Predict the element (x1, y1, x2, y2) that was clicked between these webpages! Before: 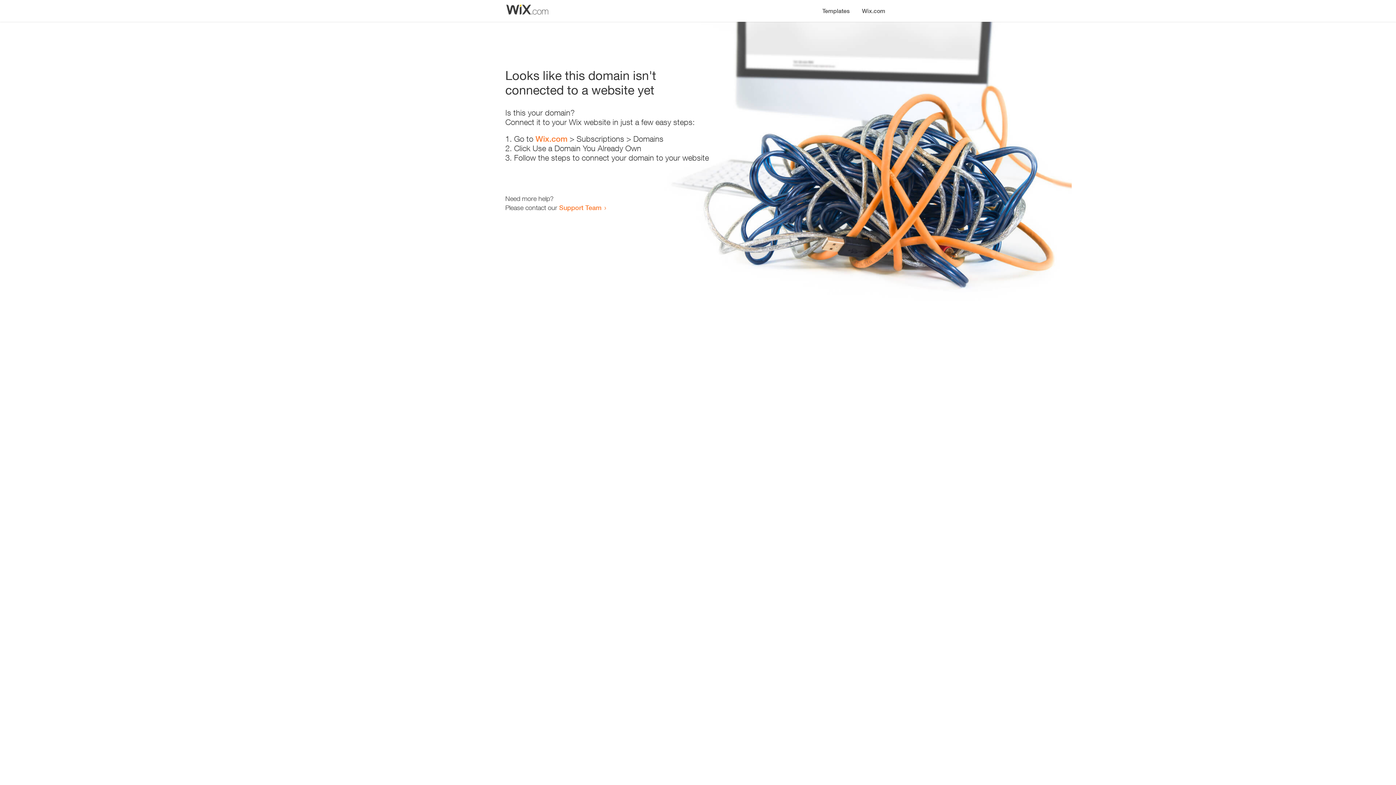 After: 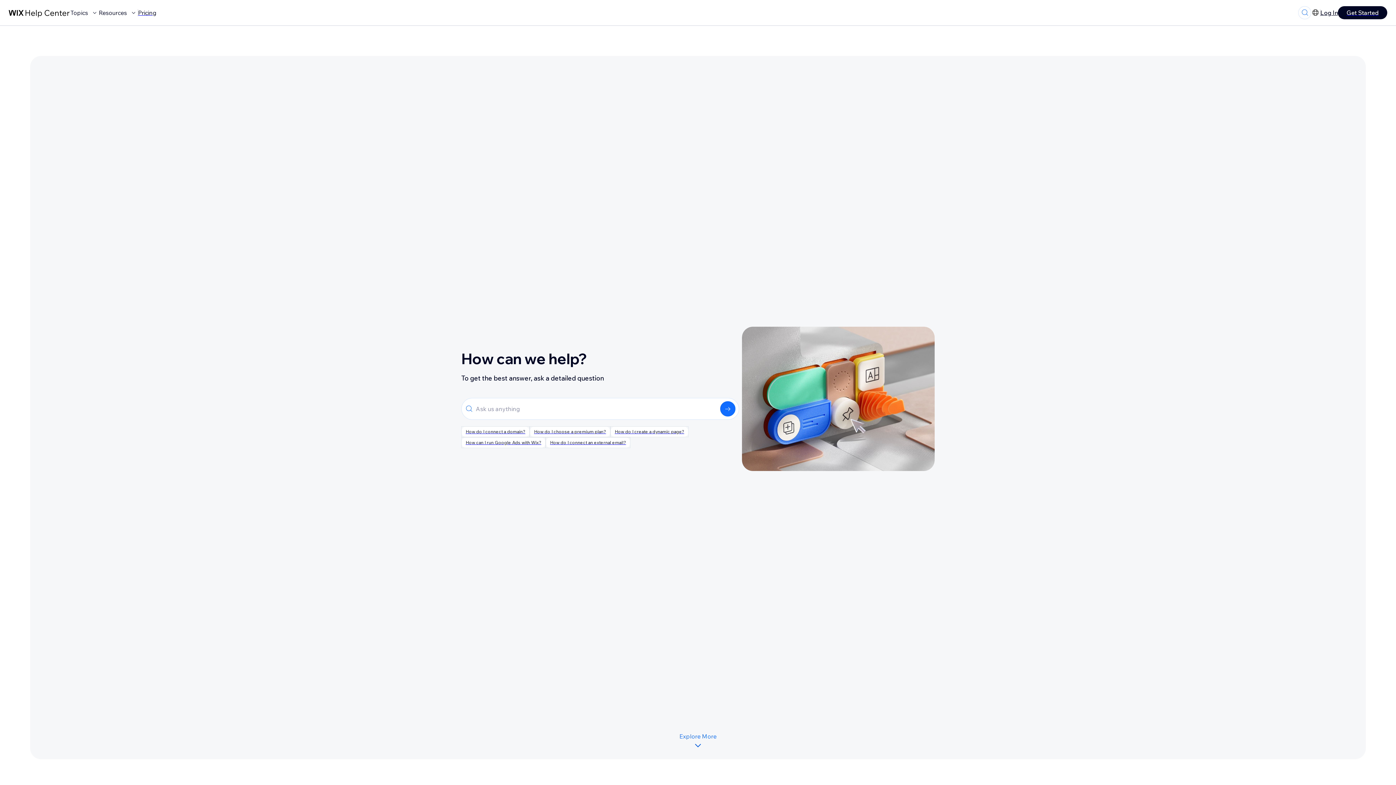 Action: label: Support Team bbox: (559, 203, 601, 211)